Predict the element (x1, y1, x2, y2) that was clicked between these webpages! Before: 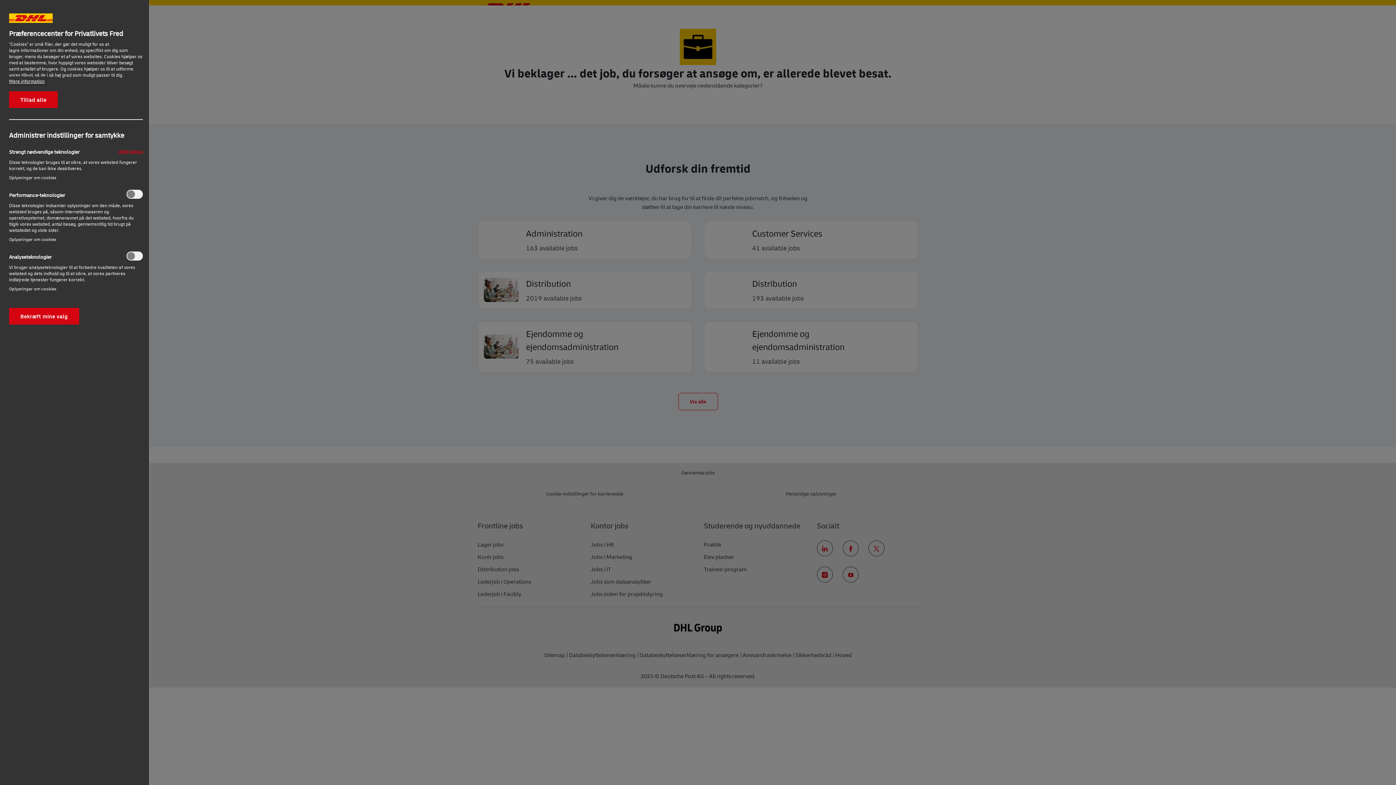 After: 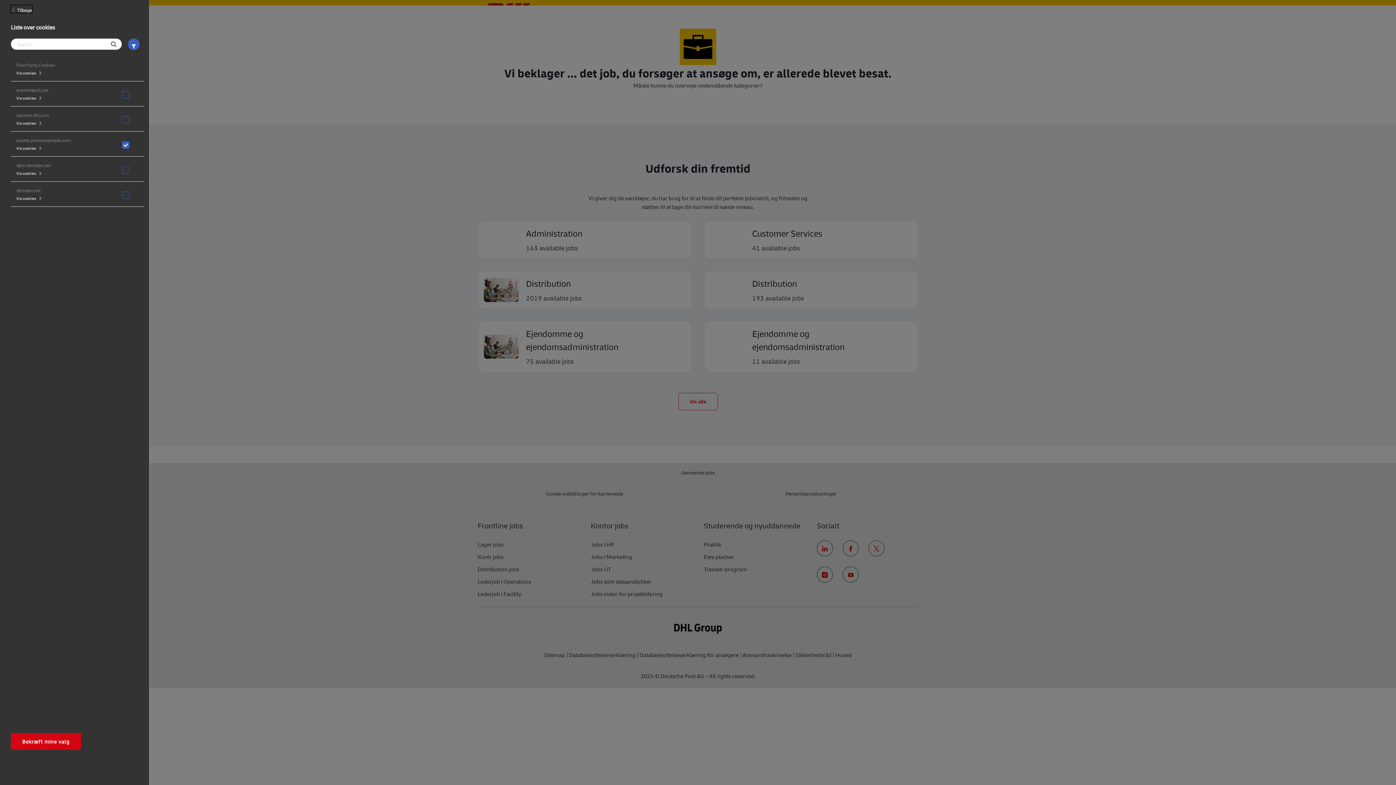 Action: label: Oplysninger om cookies‎ bbox: (9, 285, 56, 292)